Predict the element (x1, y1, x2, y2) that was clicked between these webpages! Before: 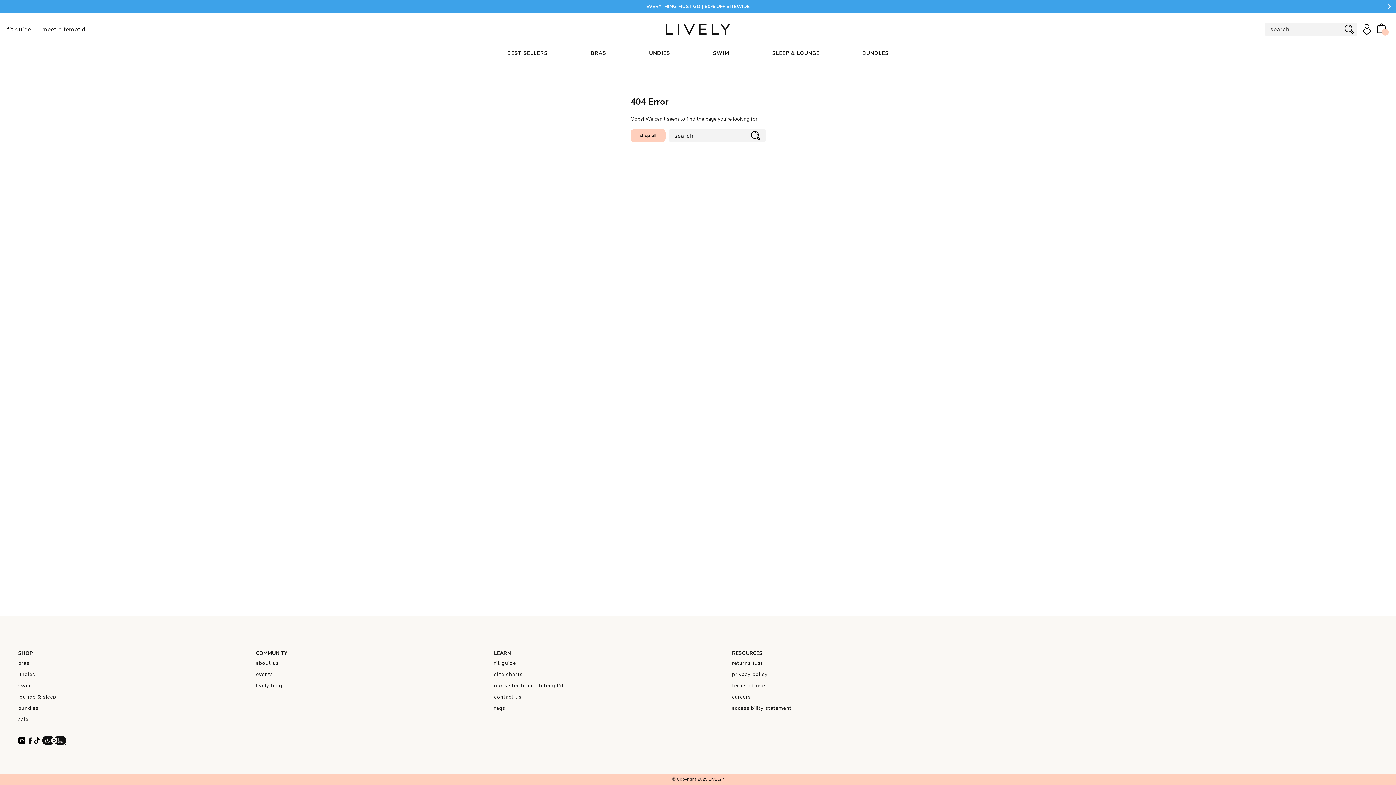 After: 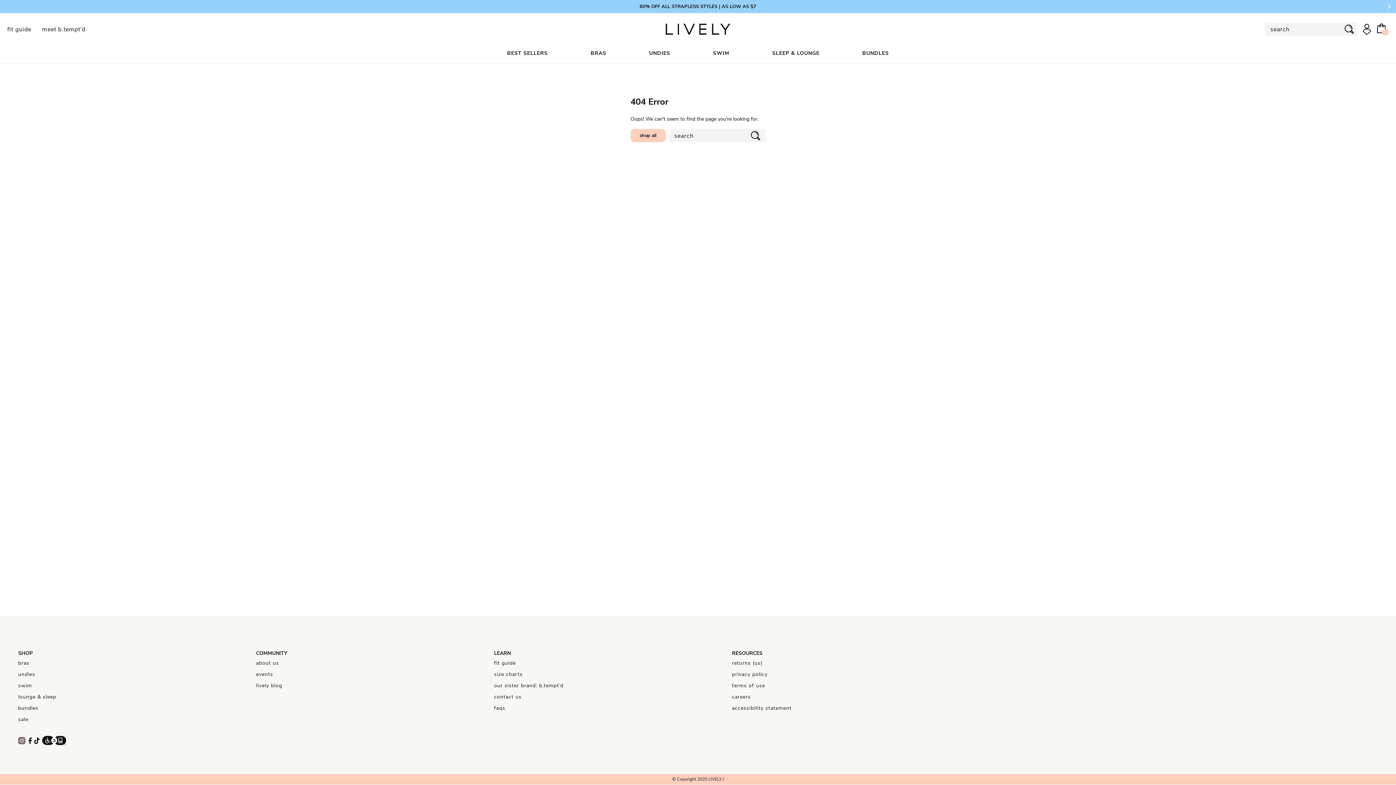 Action: bbox: (18, 736, 26, 750)